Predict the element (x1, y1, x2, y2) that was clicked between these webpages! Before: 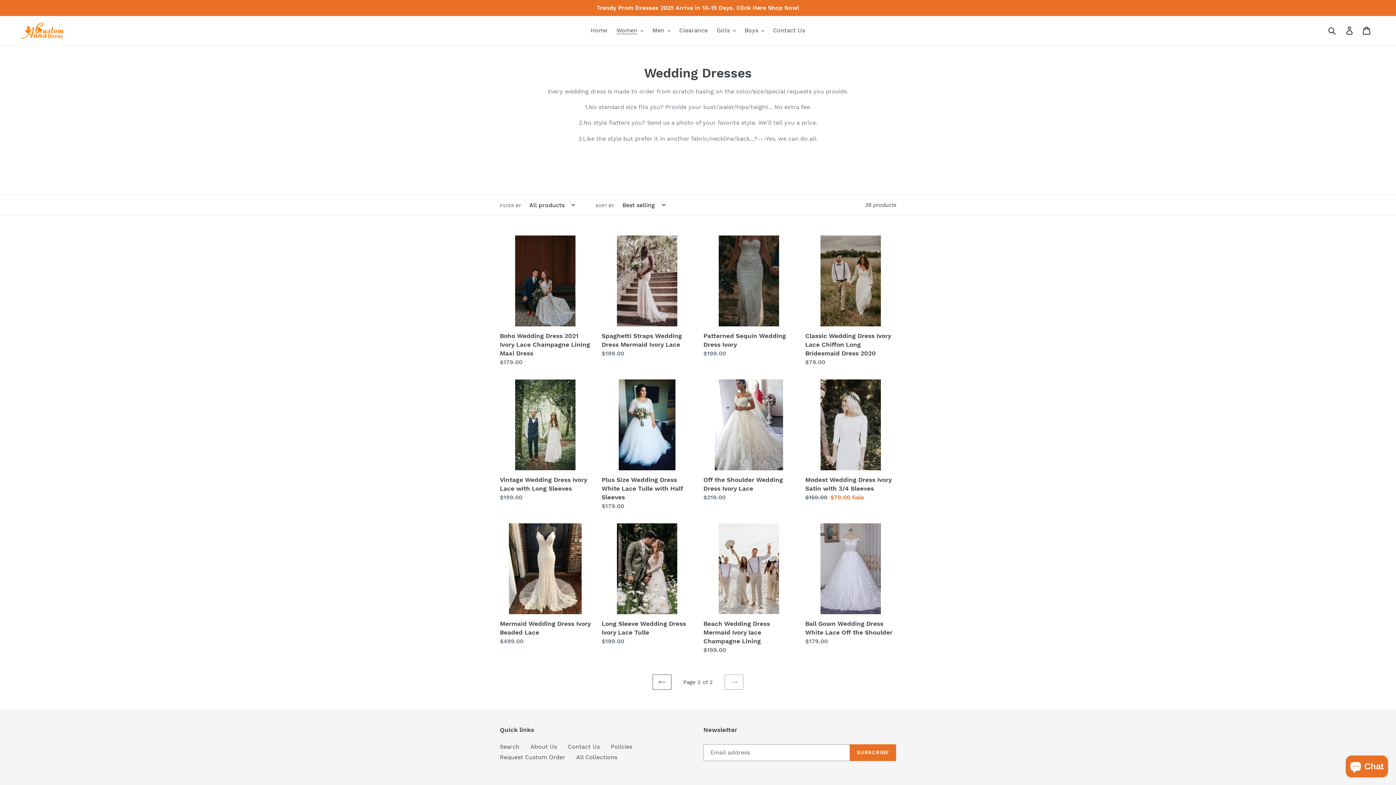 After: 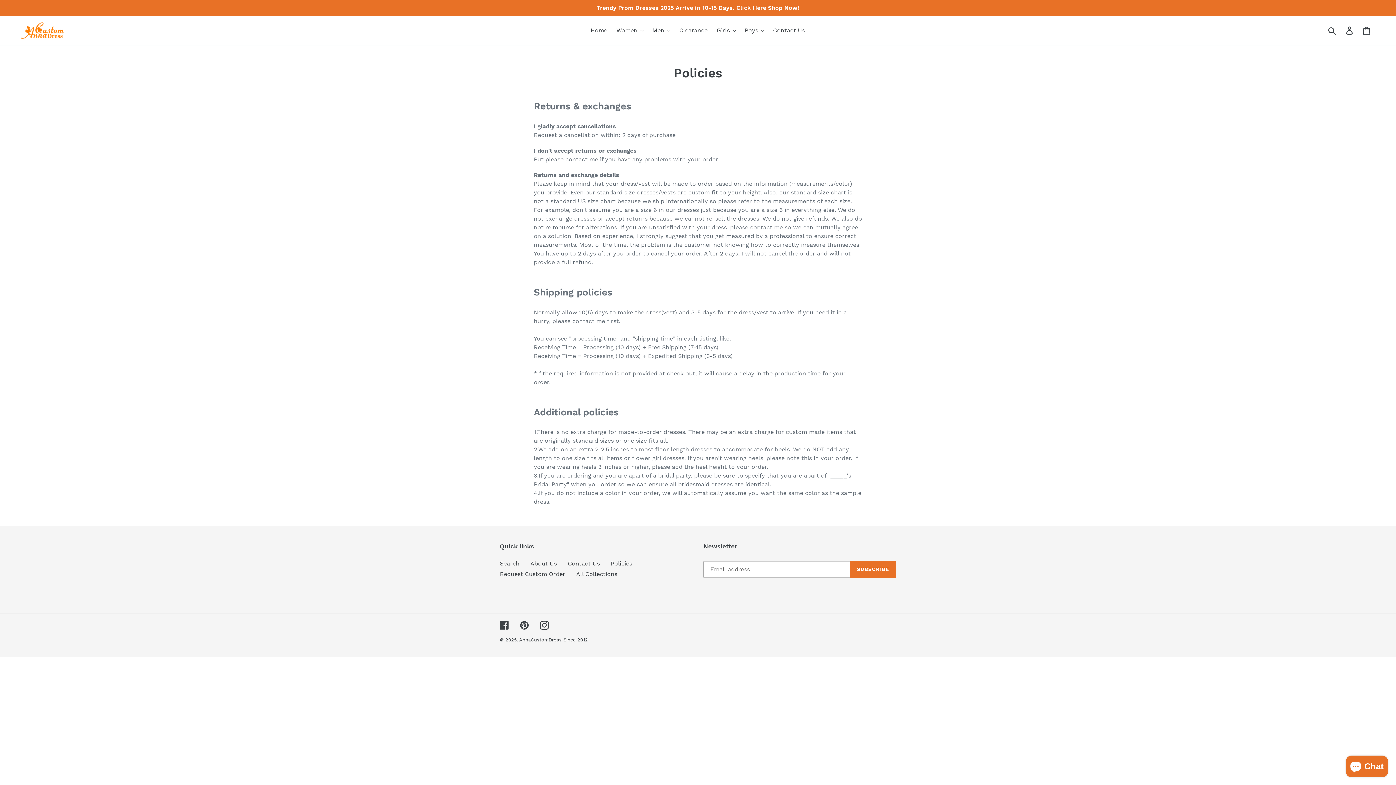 Action: label: Policies bbox: (610, 743, 632, 750)